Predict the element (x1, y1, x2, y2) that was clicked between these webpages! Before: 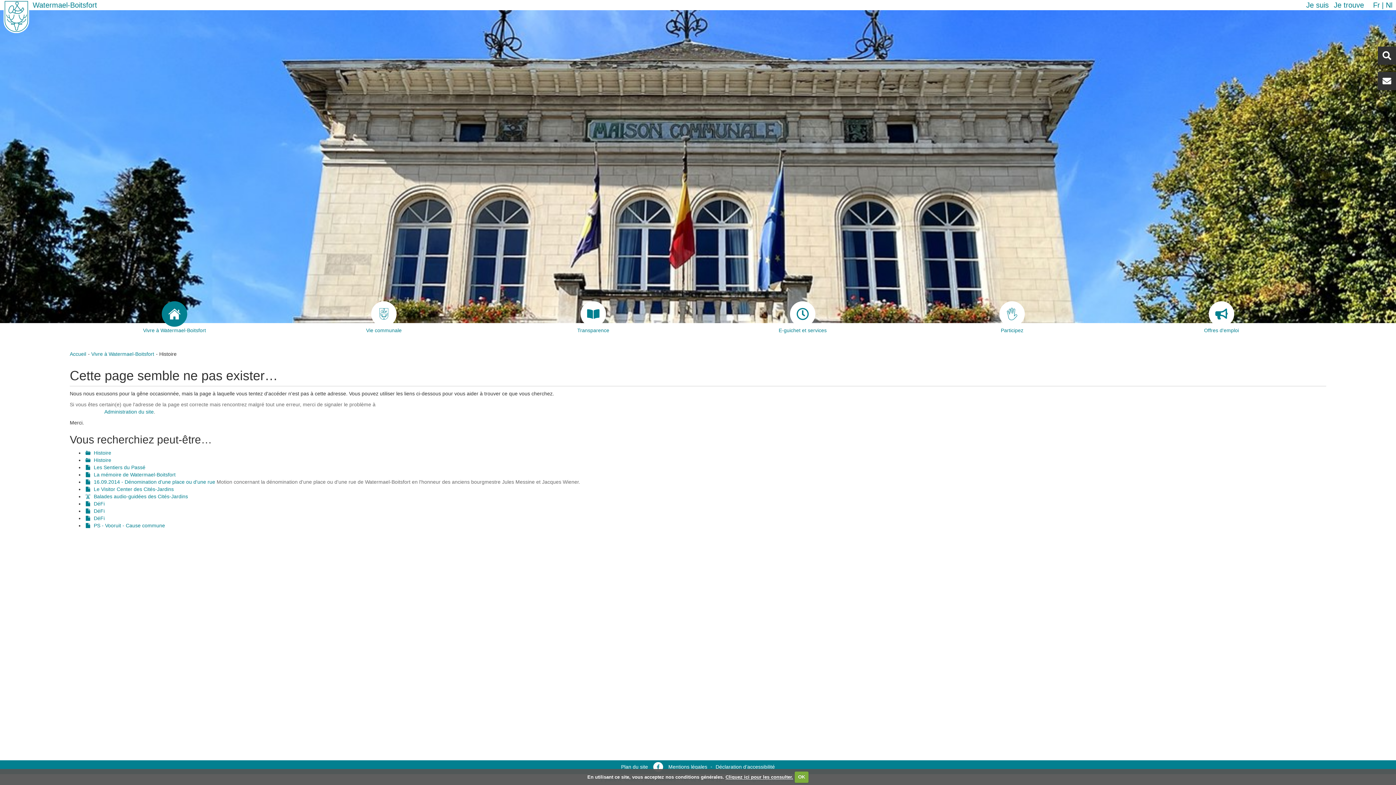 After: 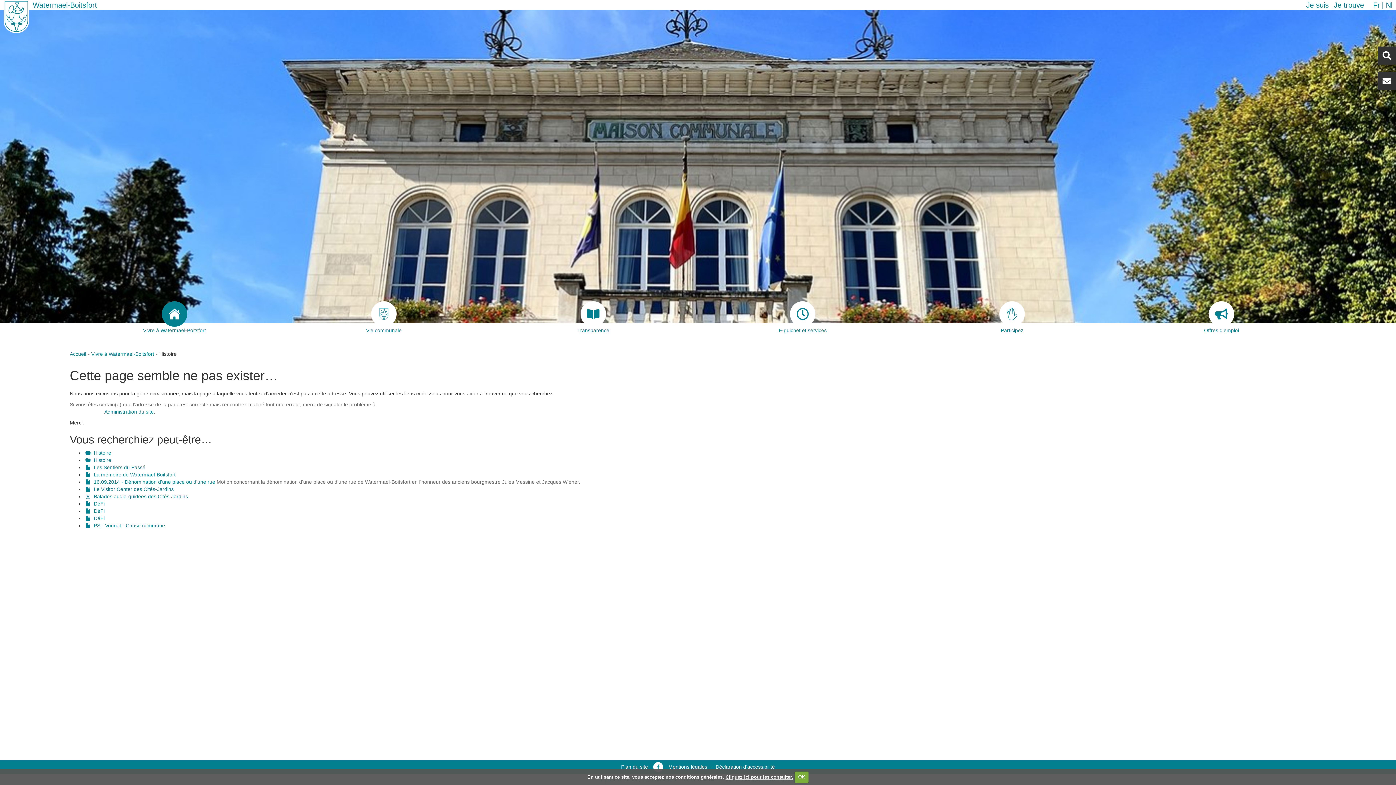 Action: label: Fr bbox: (1373, 1, 1380, 9)